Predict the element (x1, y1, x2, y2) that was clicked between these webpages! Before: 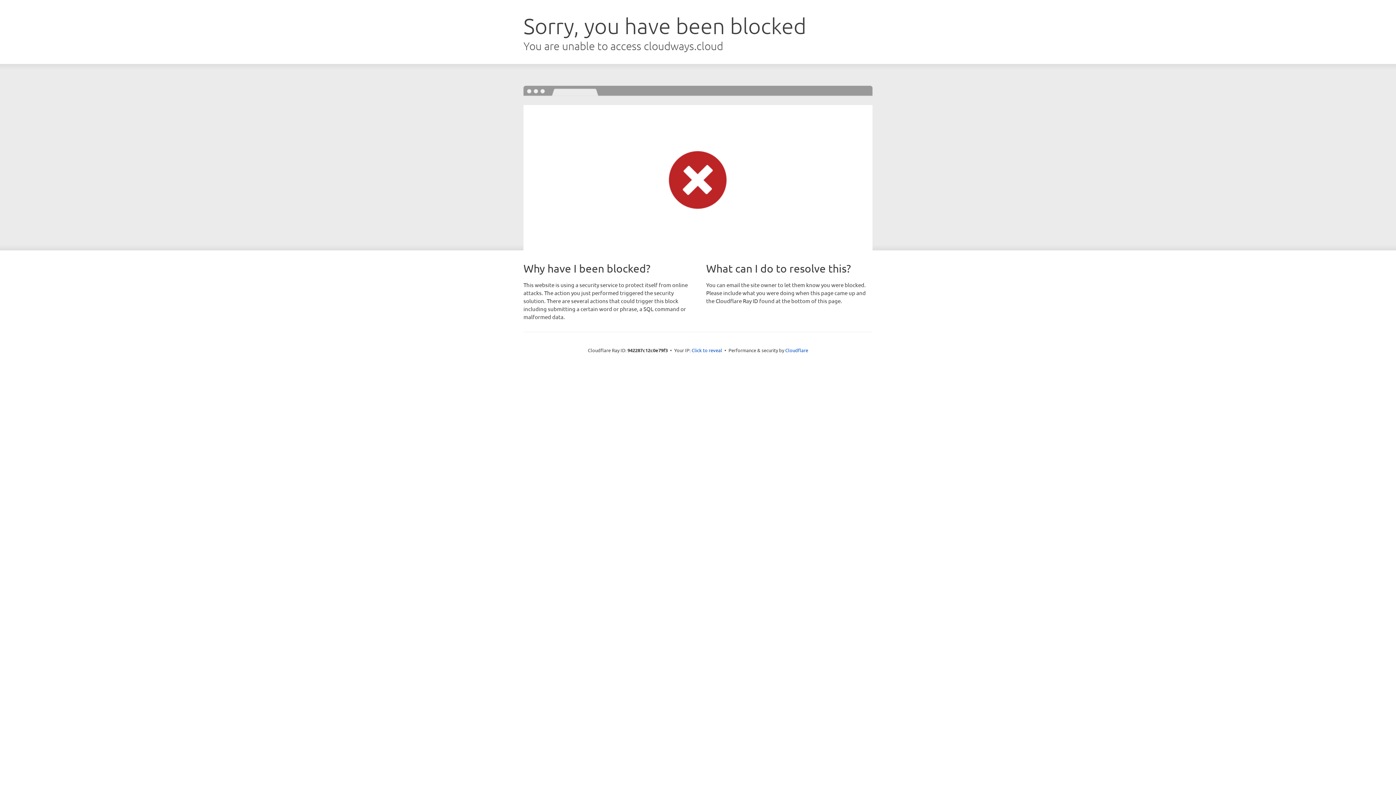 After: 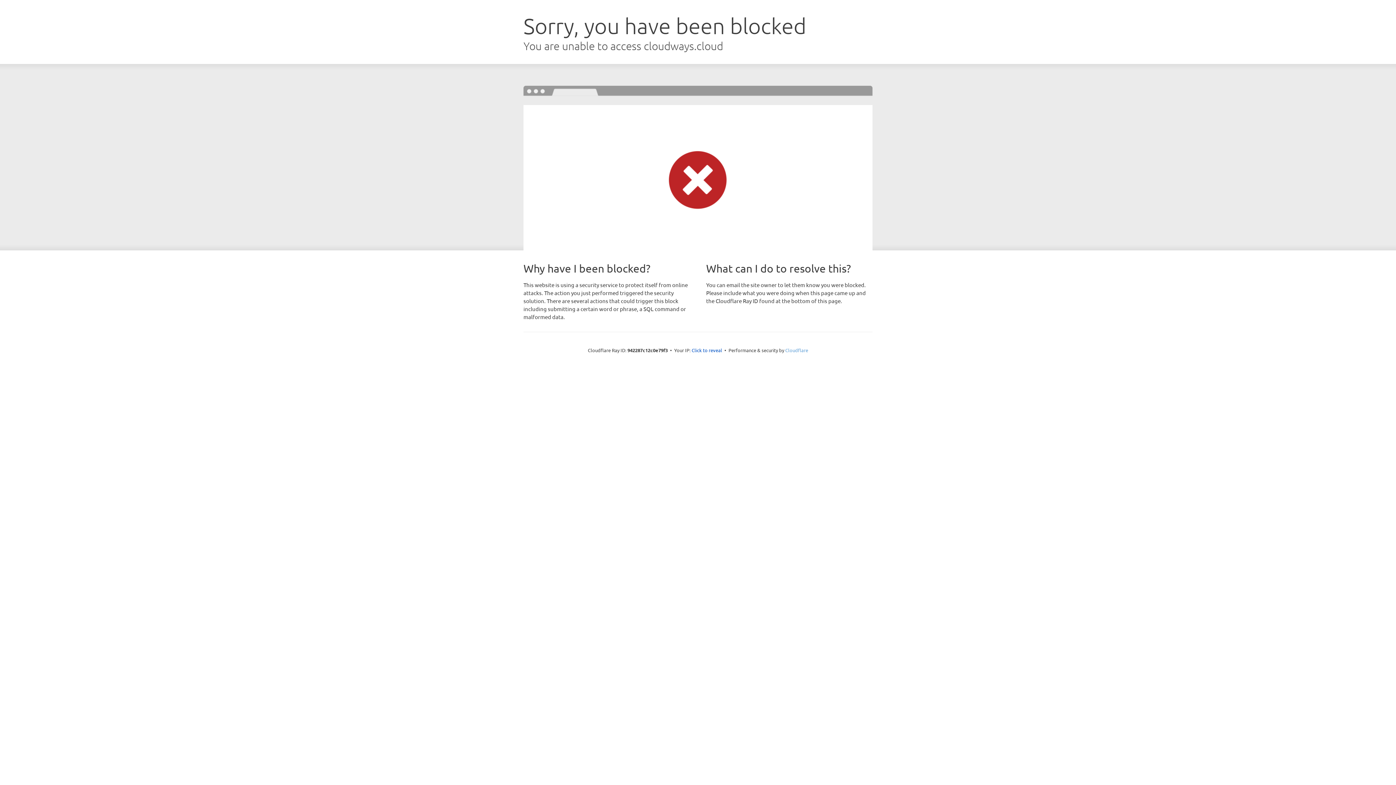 Action: bbox: (785, 347, 808, 353) label: Cloudflare